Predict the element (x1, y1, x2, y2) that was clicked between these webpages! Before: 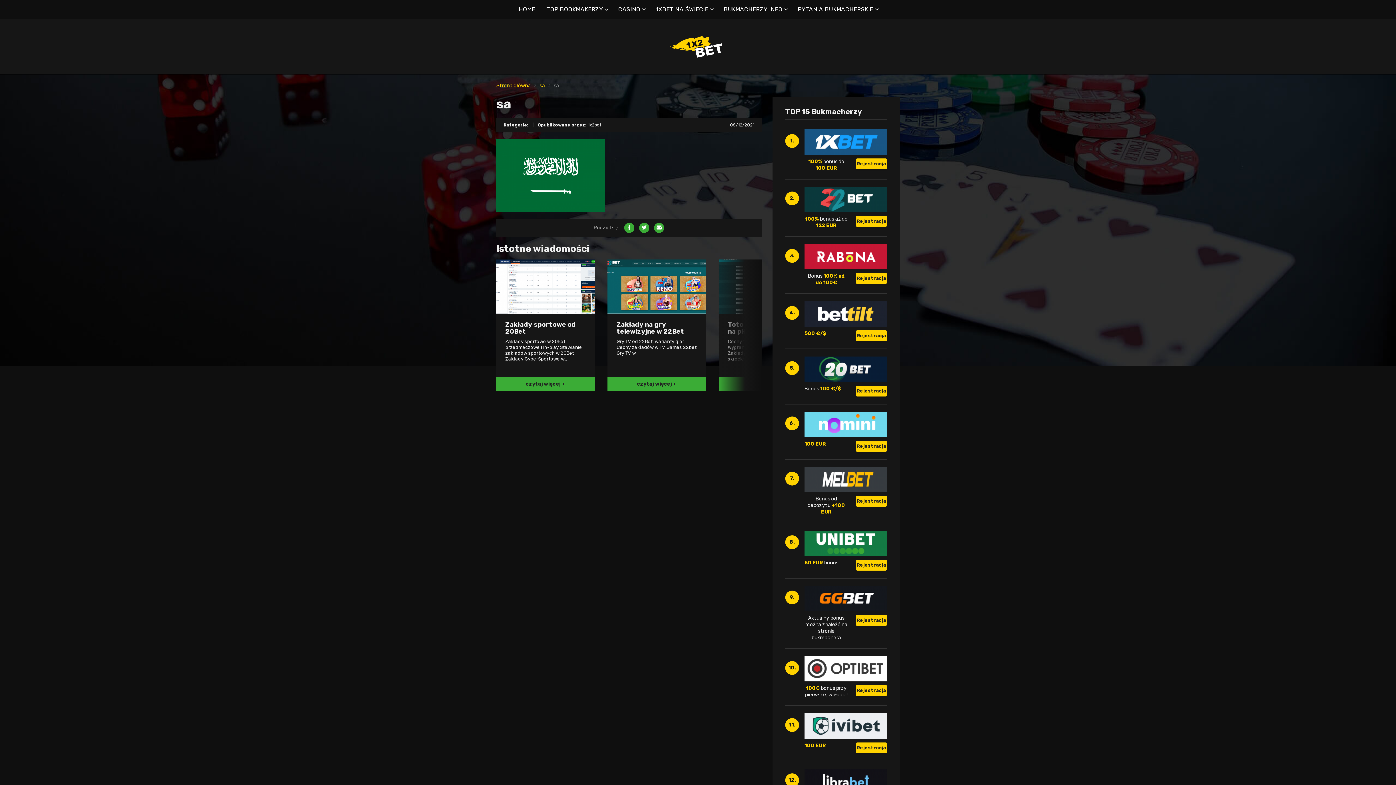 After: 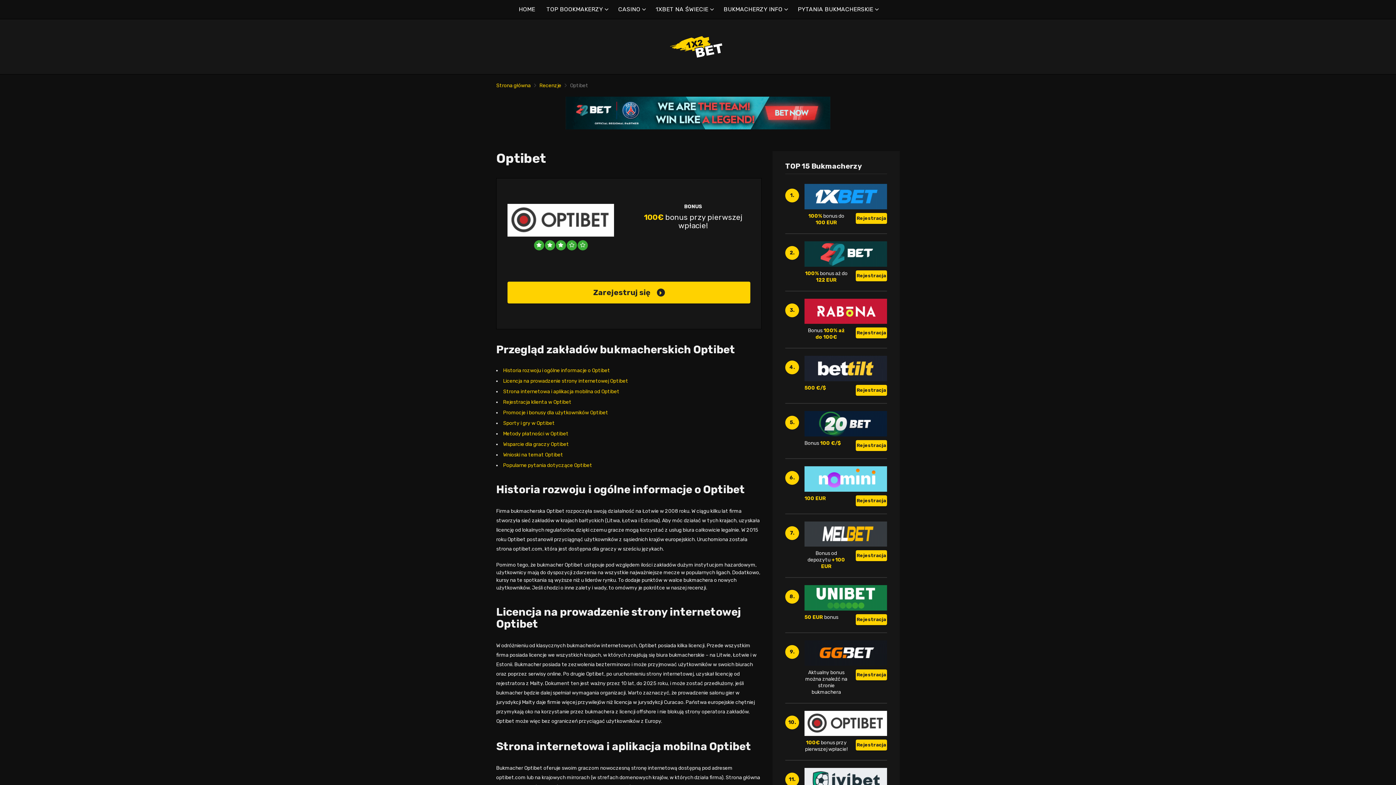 Action: bbox: (804, 665, 887, 672)